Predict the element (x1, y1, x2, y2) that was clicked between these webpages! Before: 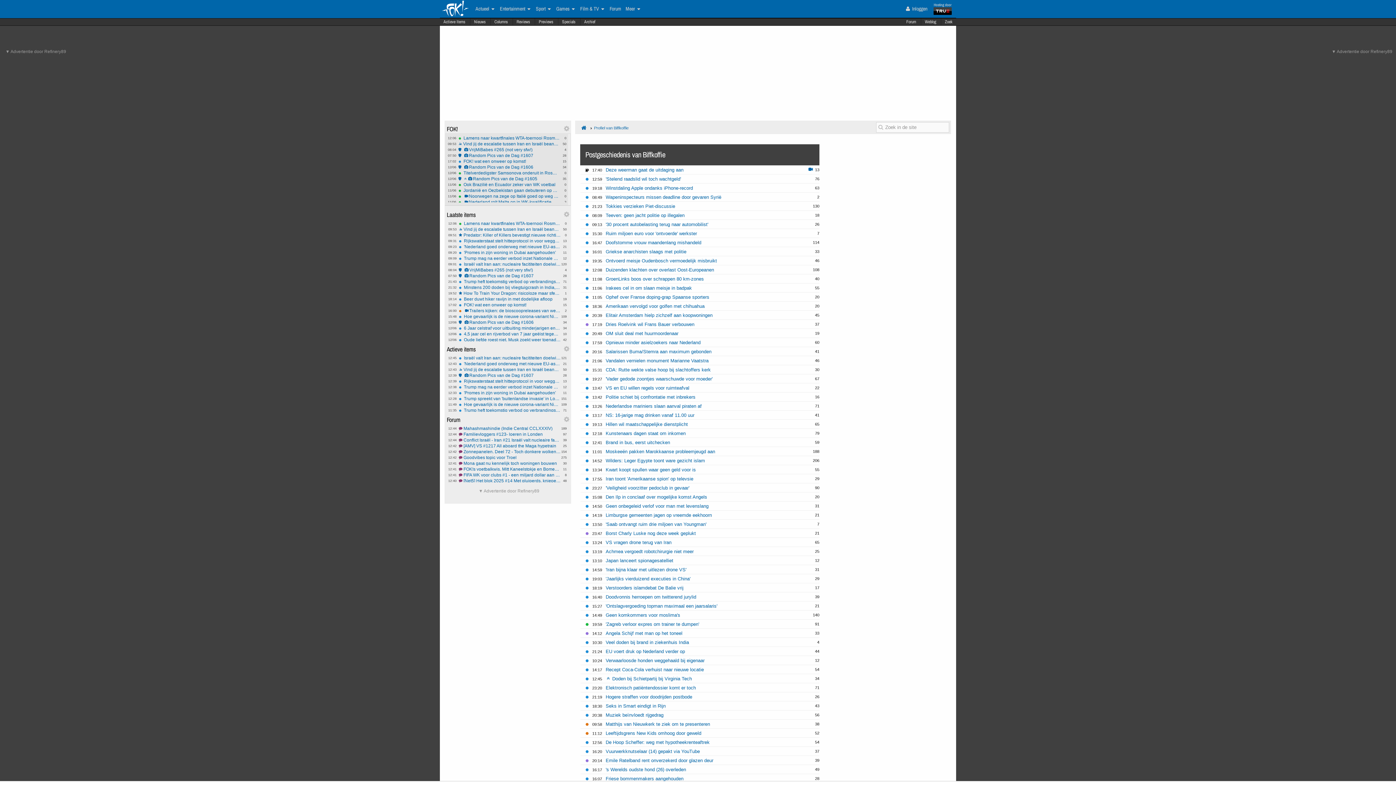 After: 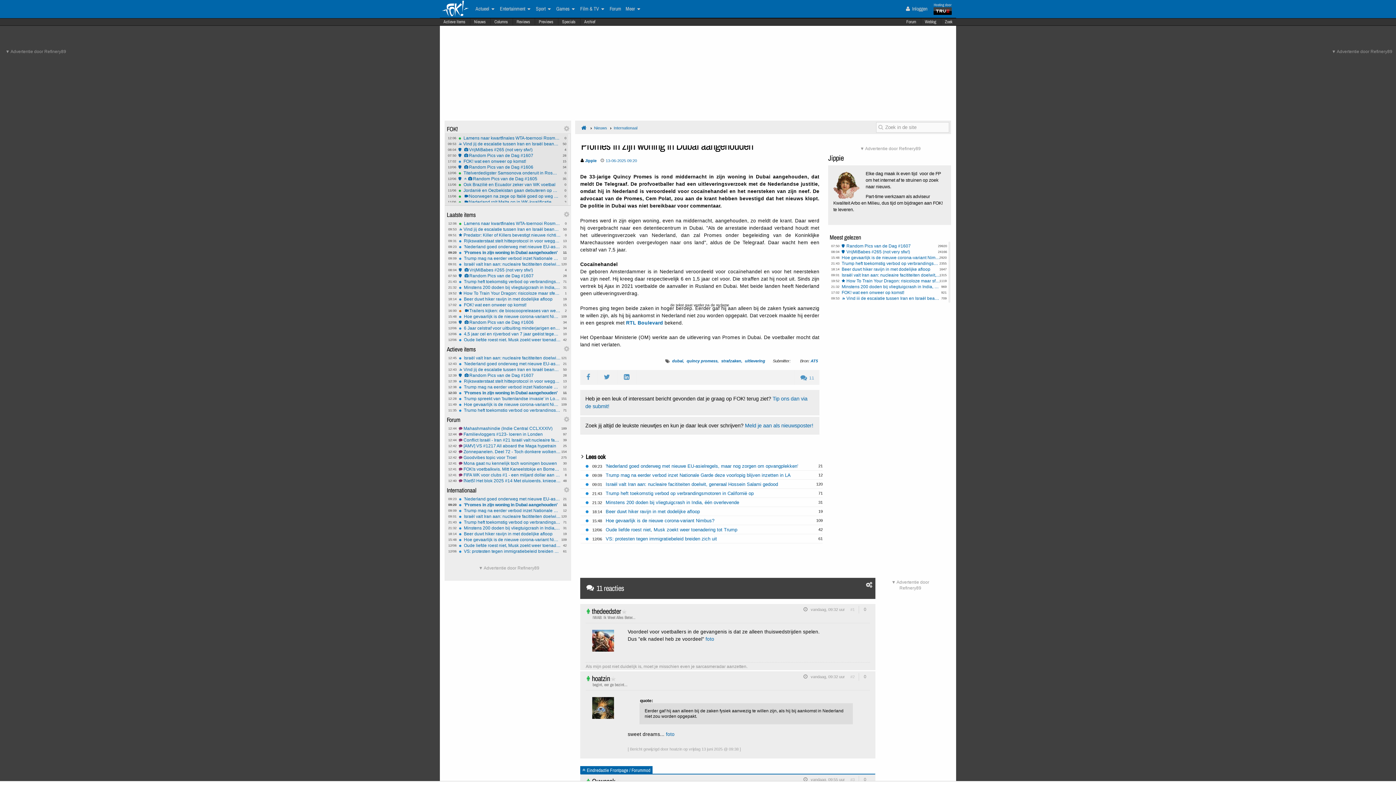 Action: label: 11
12:33
'Promes in zijn woning in Dubai aangehouden' bbox: (458, 390, 561, 395)